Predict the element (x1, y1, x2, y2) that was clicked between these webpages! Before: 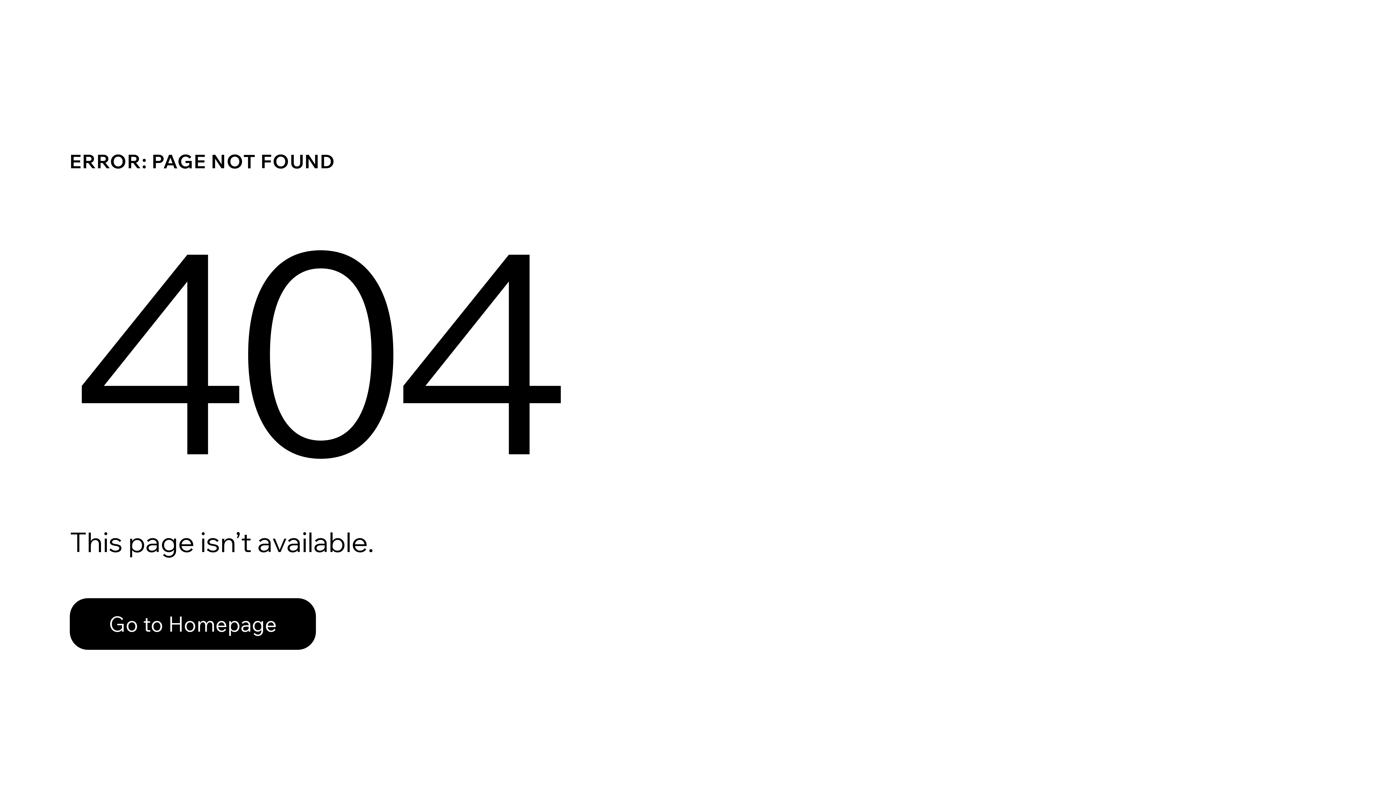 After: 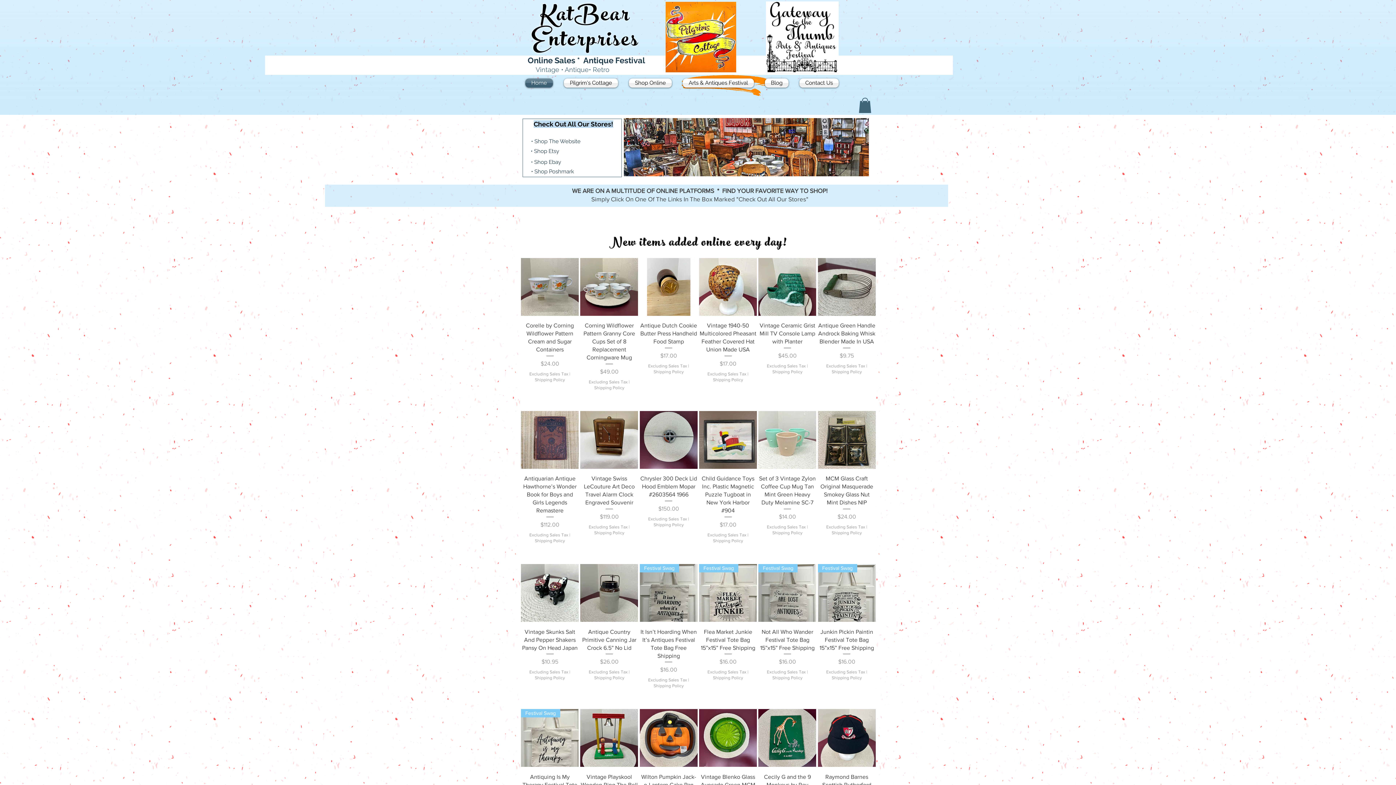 Action: label: Go to Homepage bbox: (69, 582, 768, 659)